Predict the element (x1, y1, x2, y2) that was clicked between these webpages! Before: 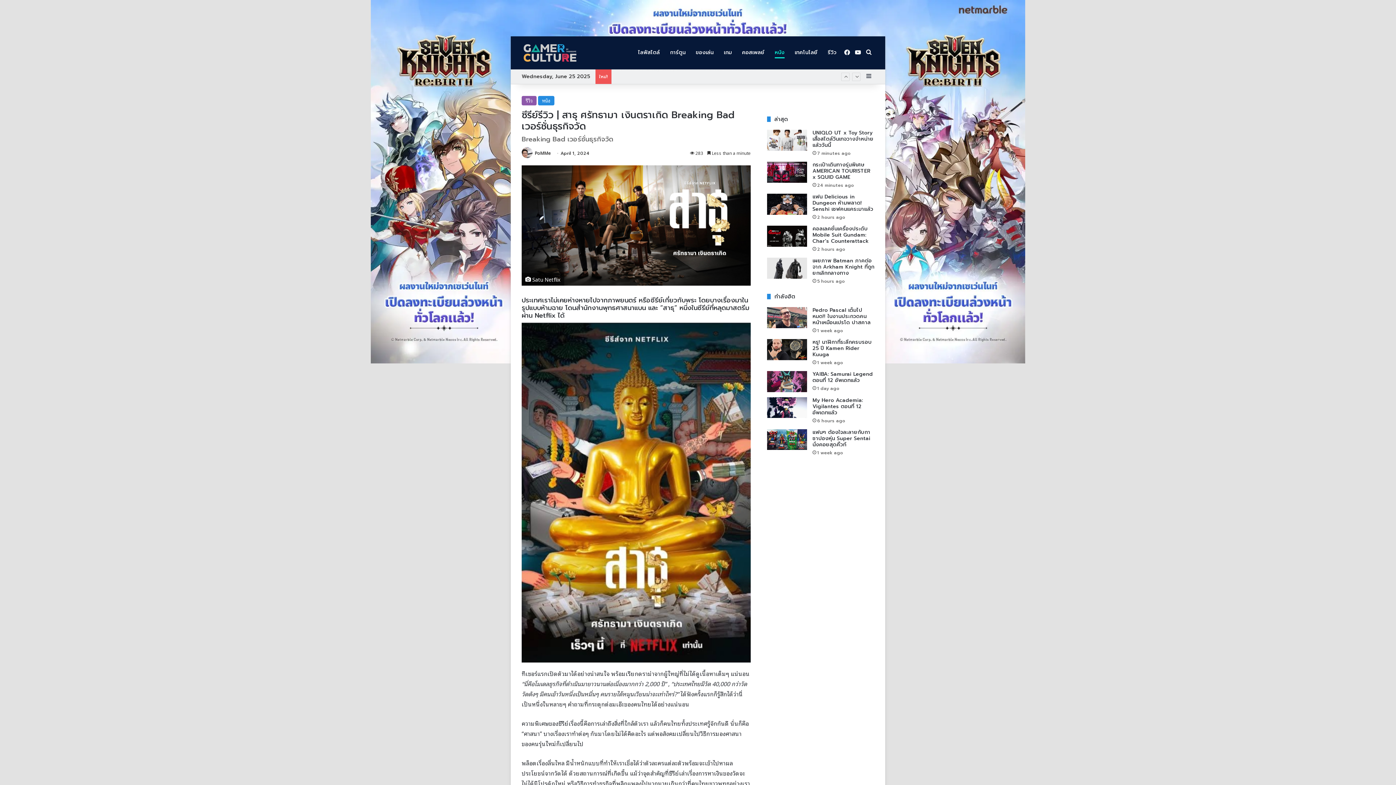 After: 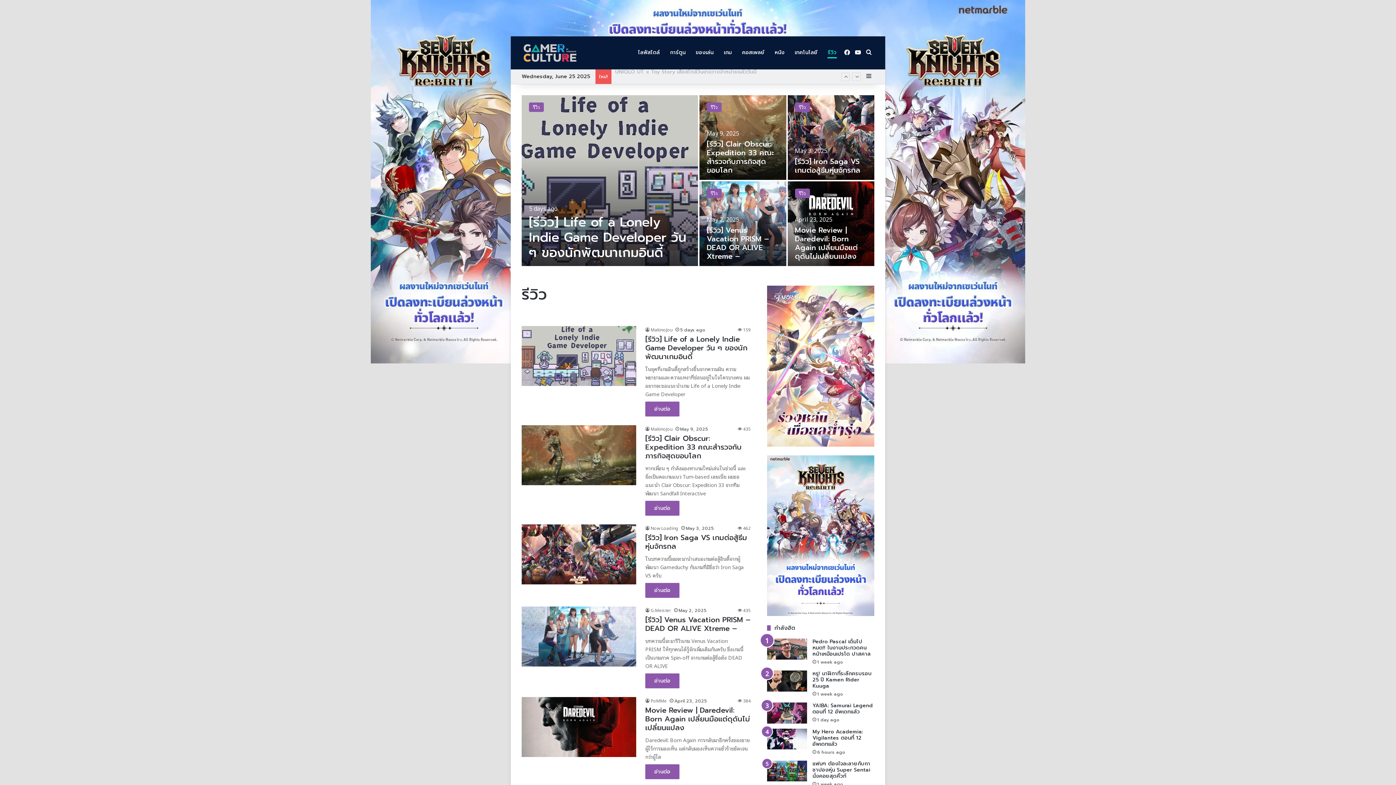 Action: label: รีวิว bbox: (521, 96, 536, 105)